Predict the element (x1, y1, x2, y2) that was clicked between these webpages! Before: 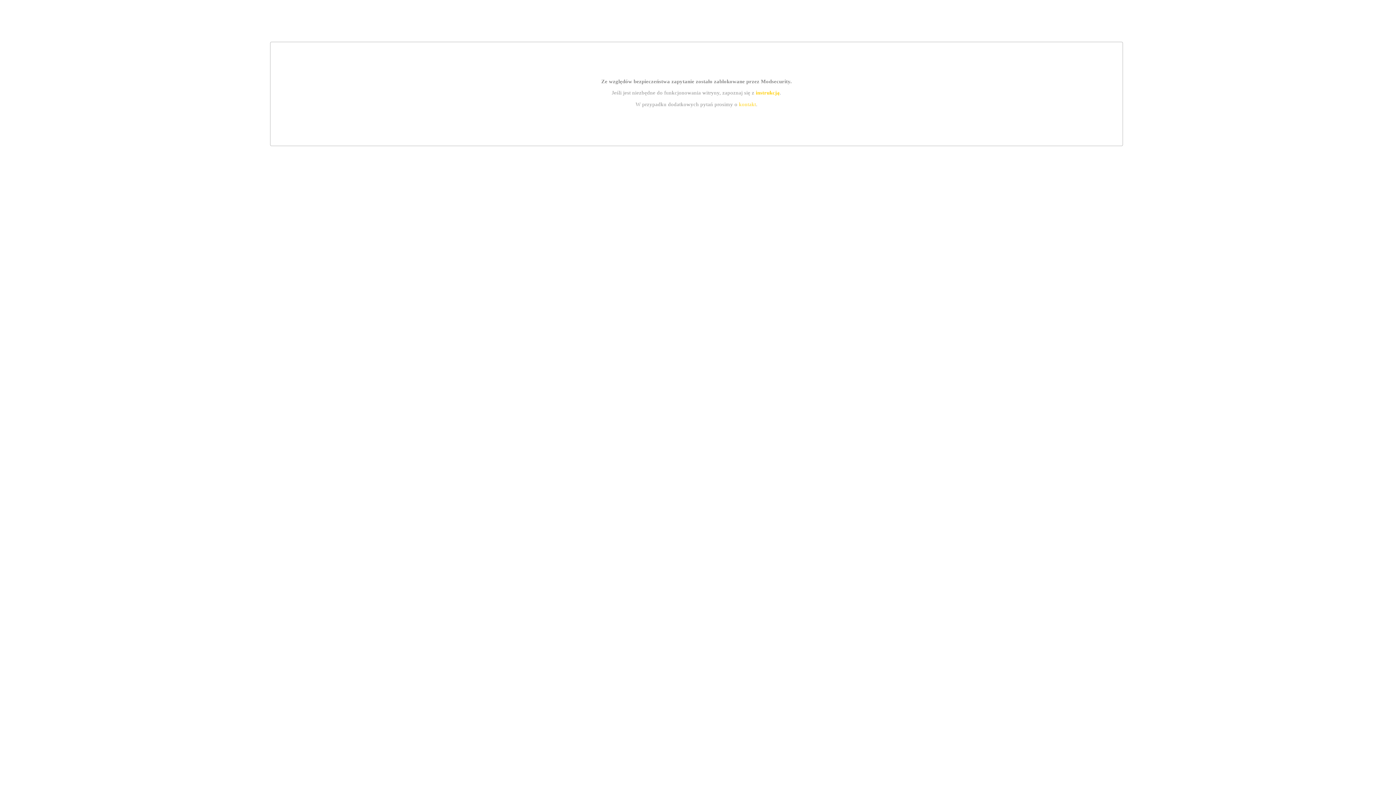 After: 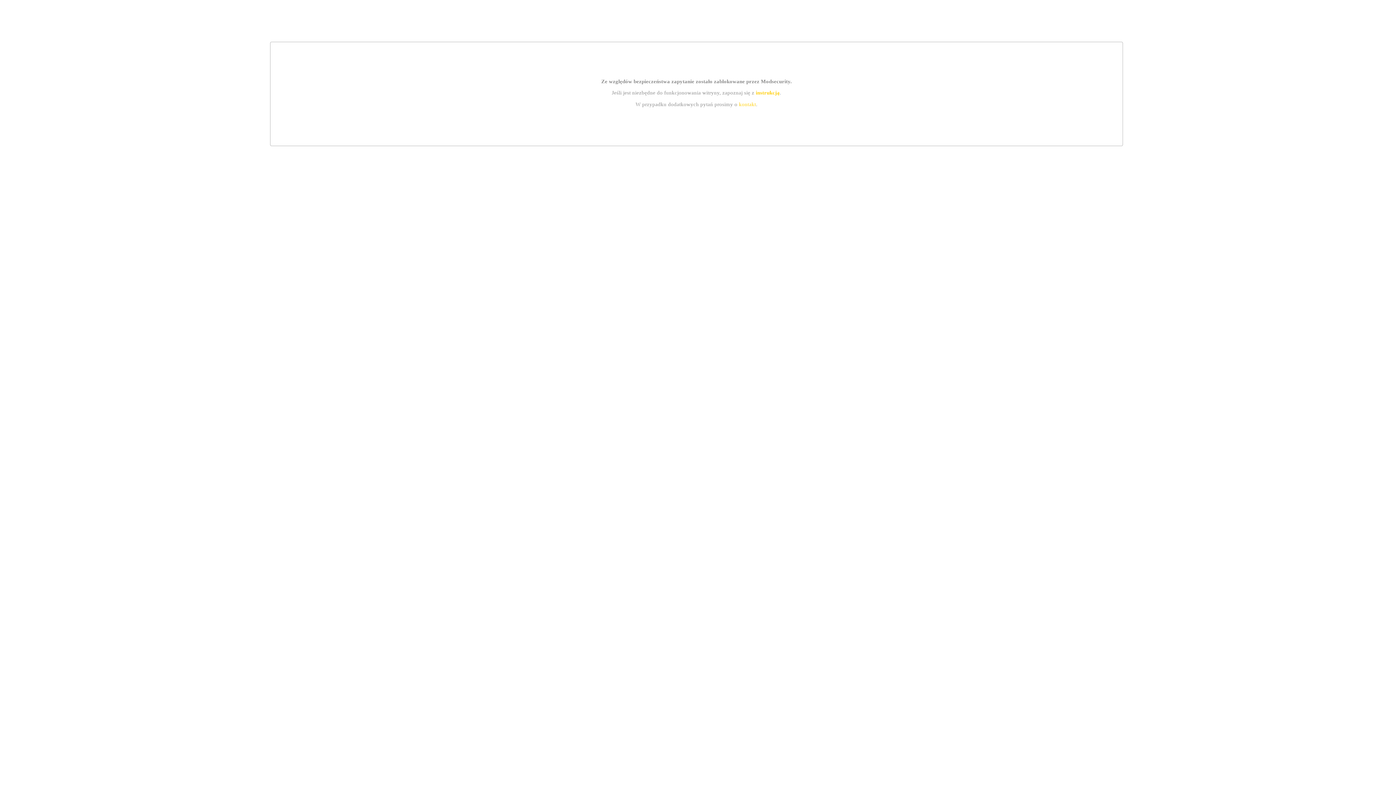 Action: bbox: (739, 101, 756, 107) label: kontakt